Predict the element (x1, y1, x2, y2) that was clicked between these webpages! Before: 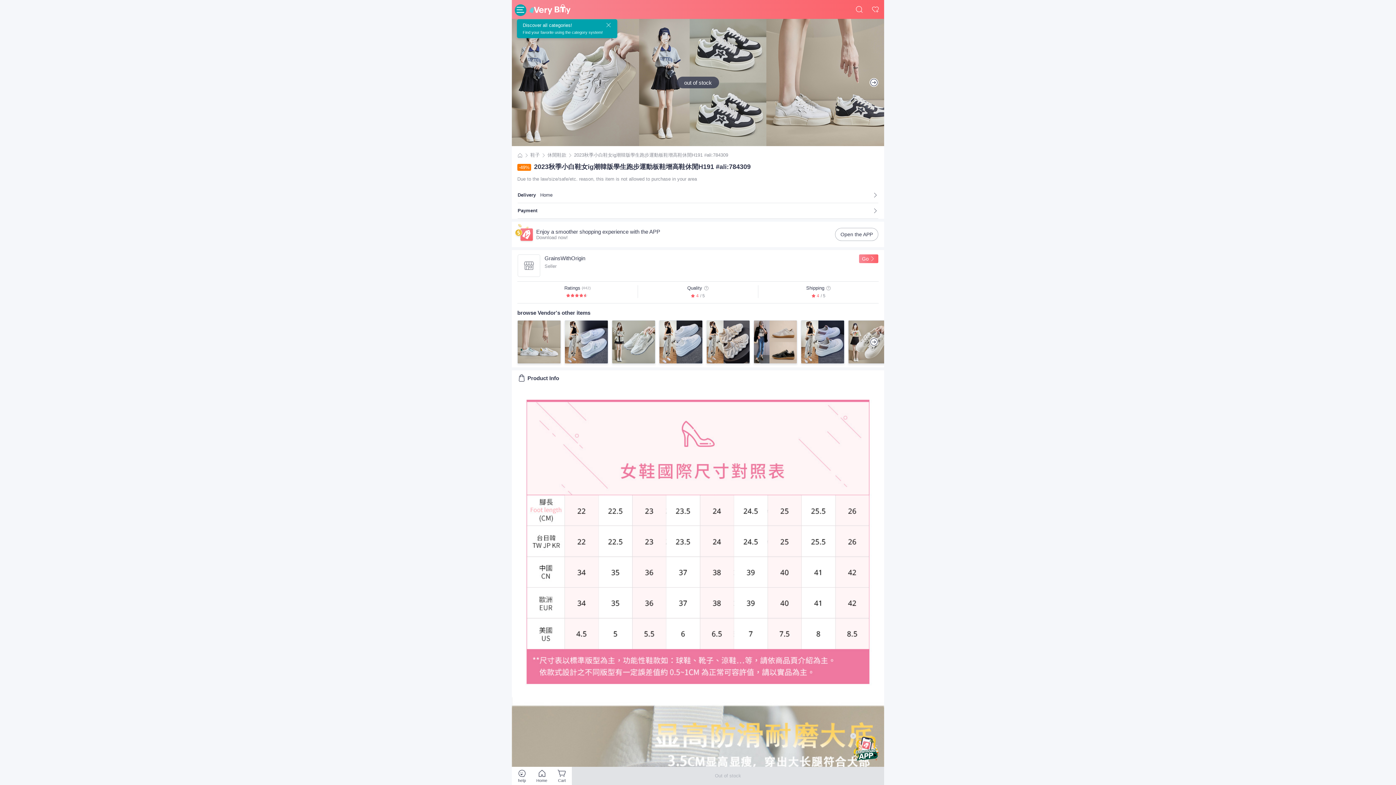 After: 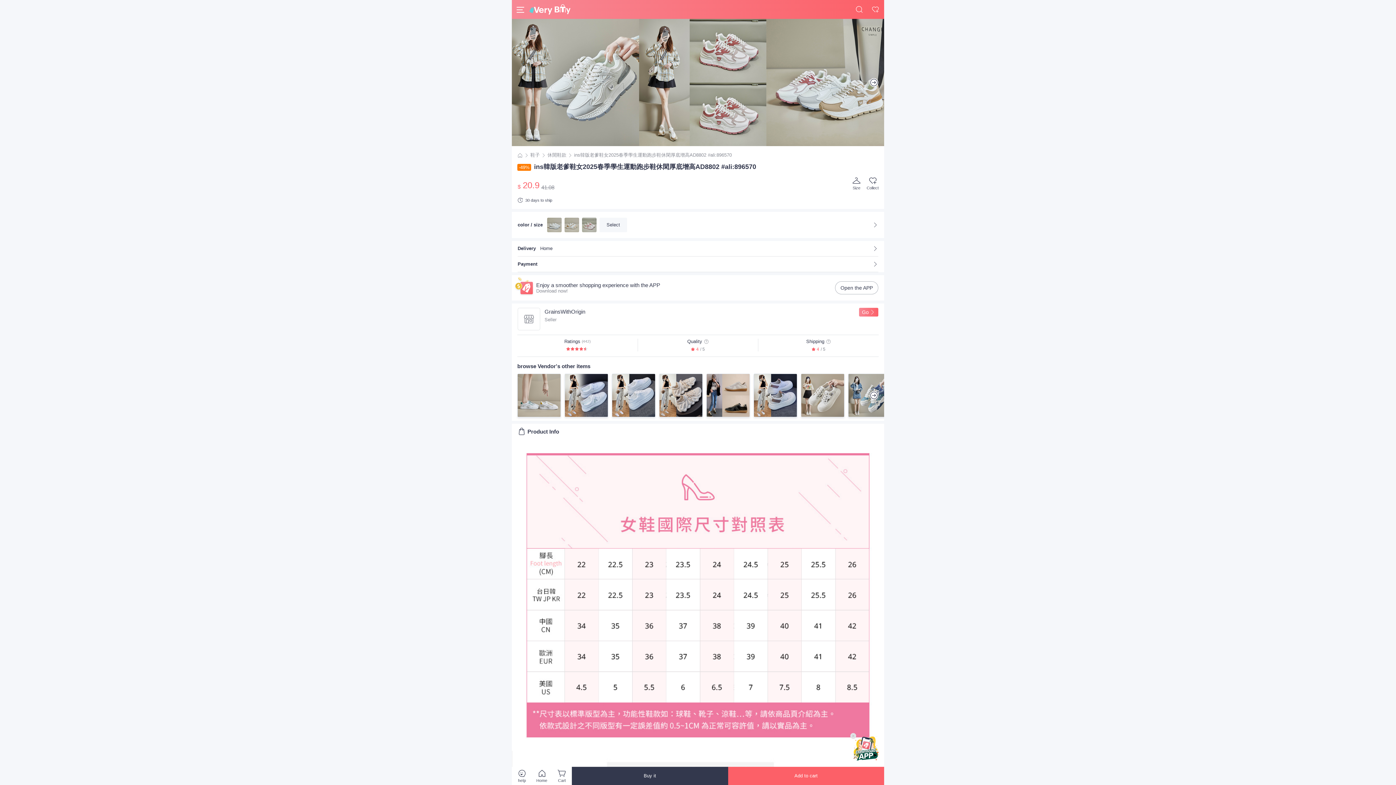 Action: bbox: (612, 320, 655, 364)